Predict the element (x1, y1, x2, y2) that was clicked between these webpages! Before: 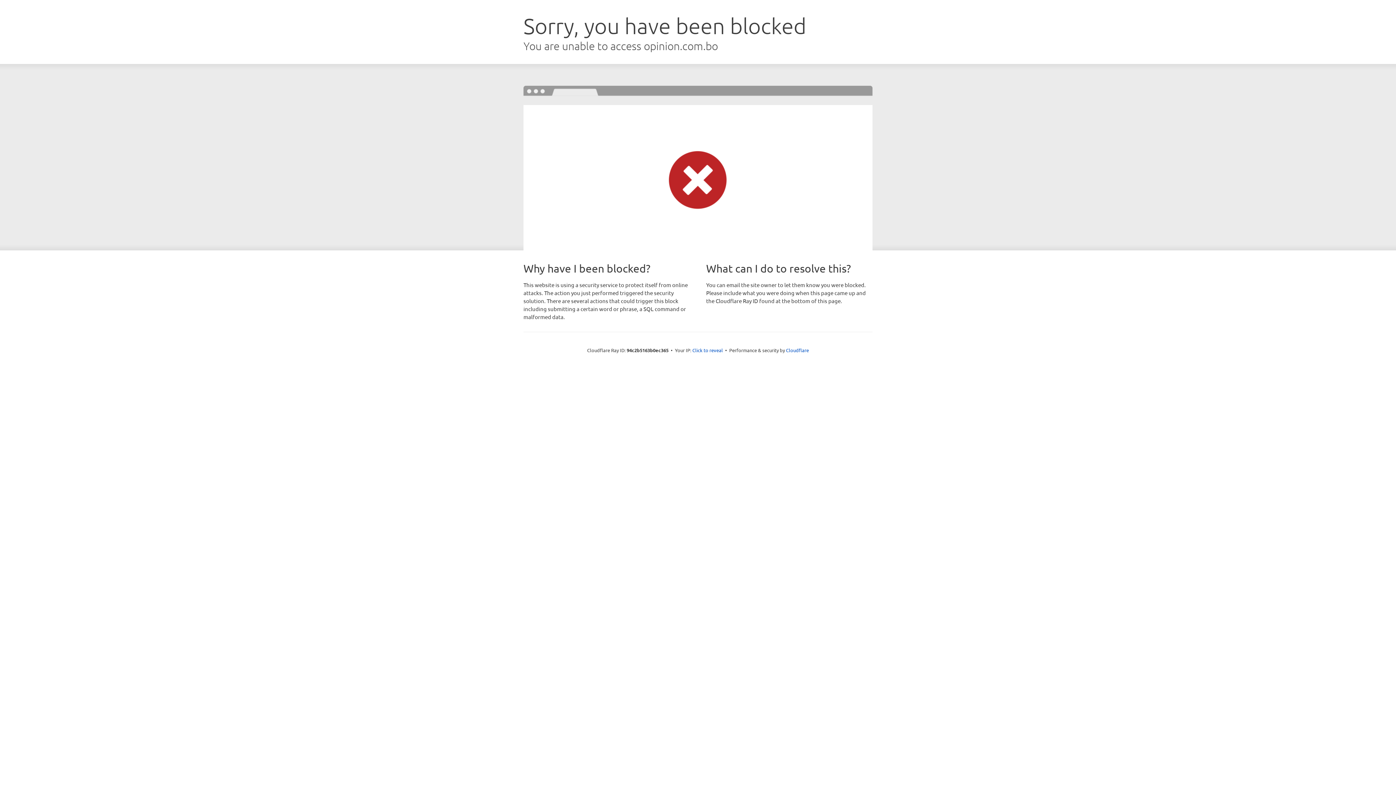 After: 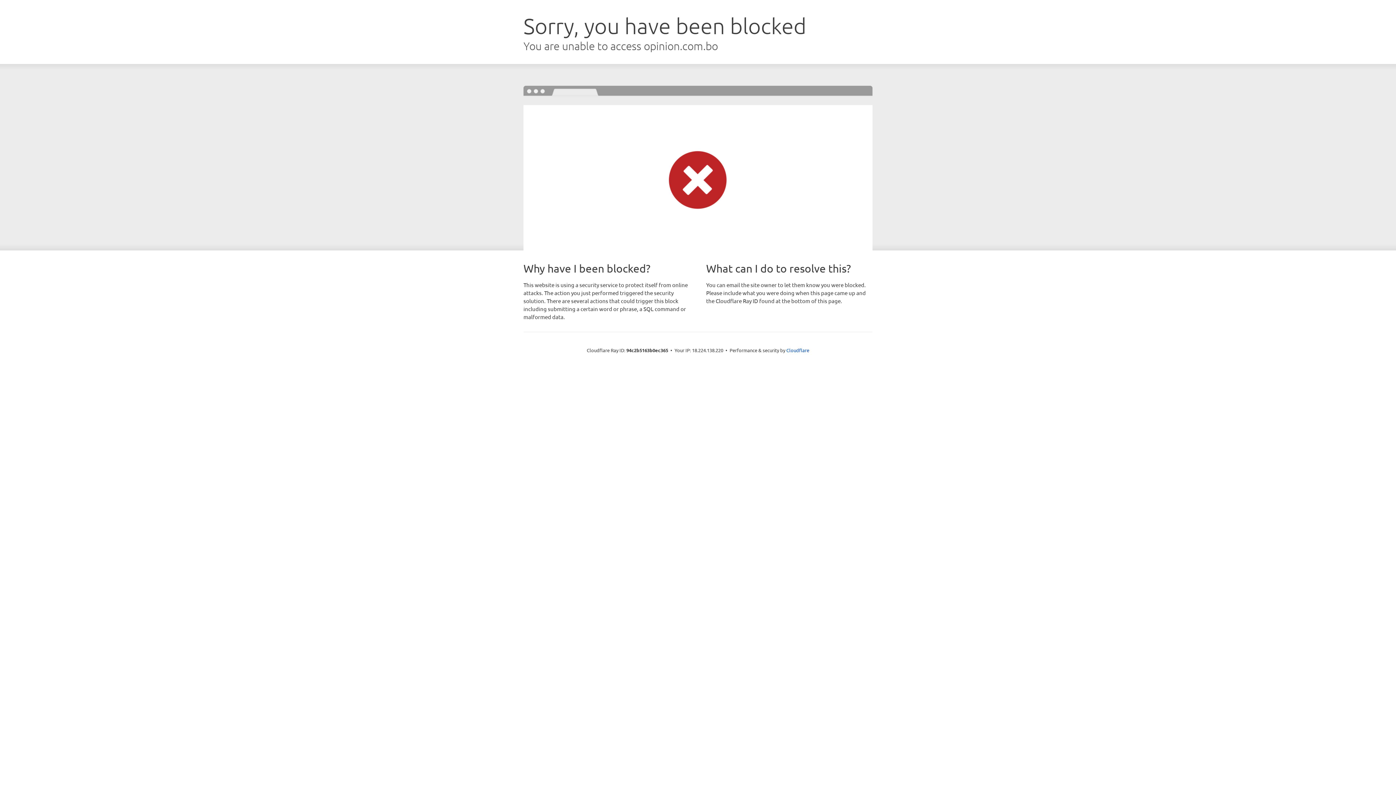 Action: label: Click to reveal bbox: (692, 346, 723, 353)